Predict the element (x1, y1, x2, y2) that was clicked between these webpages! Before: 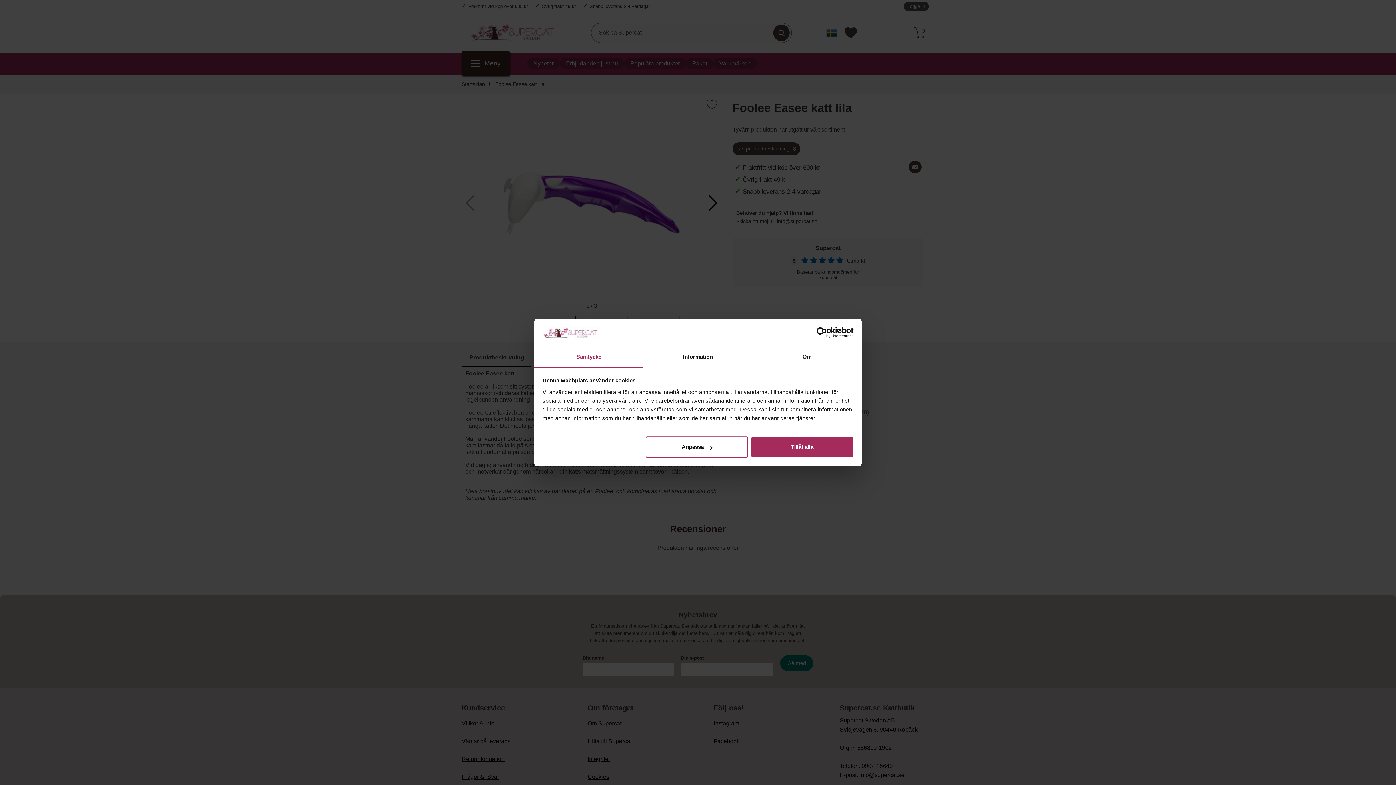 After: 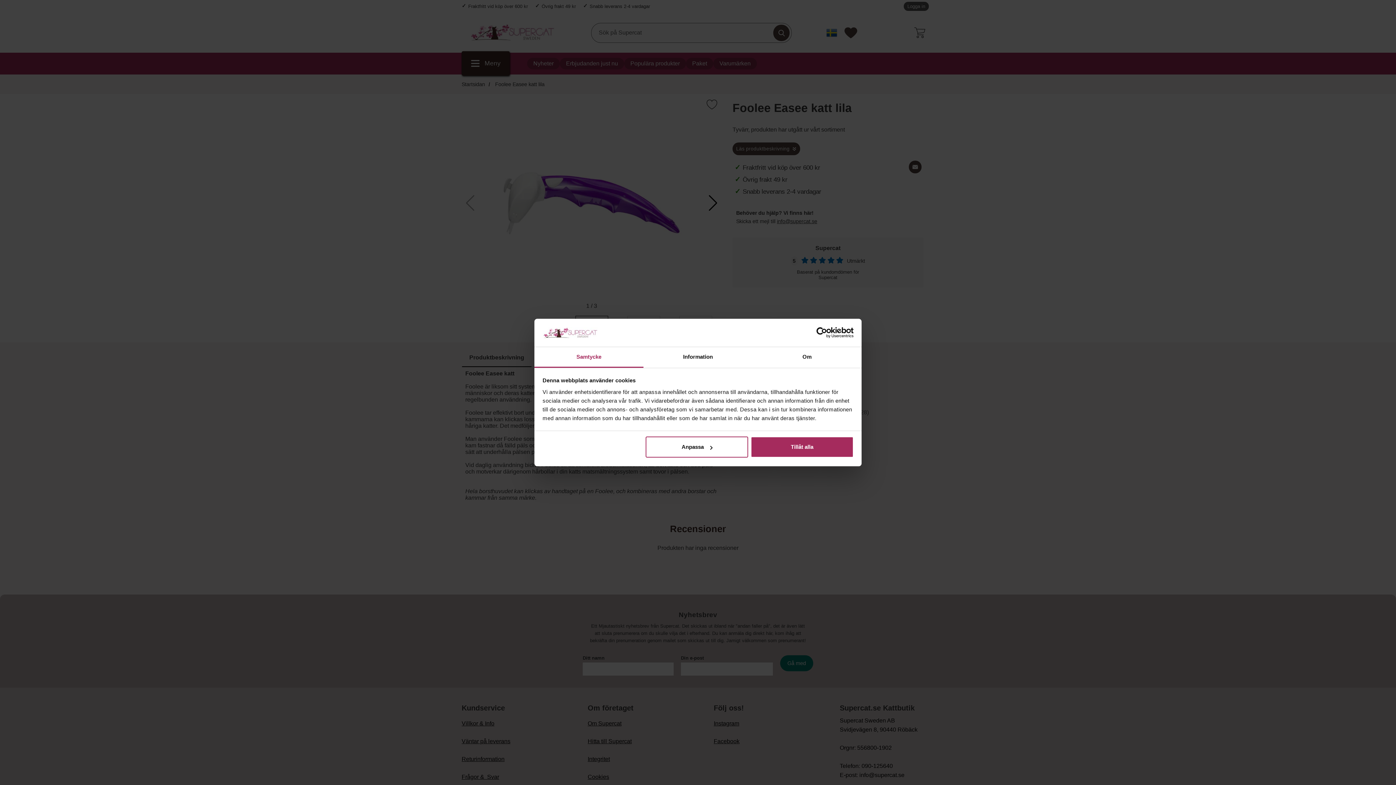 Action: label: Samtycke bbox: (534, 347, 643, 367)